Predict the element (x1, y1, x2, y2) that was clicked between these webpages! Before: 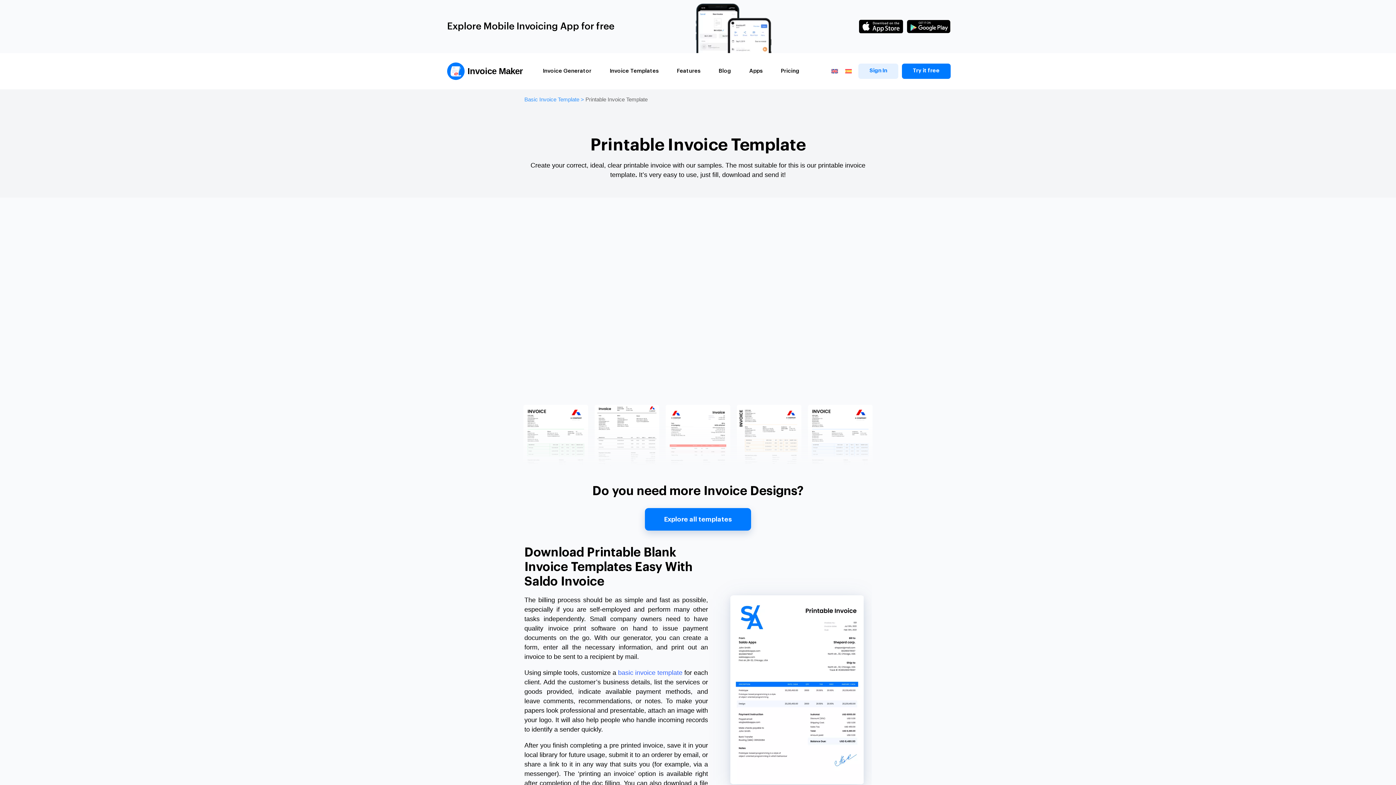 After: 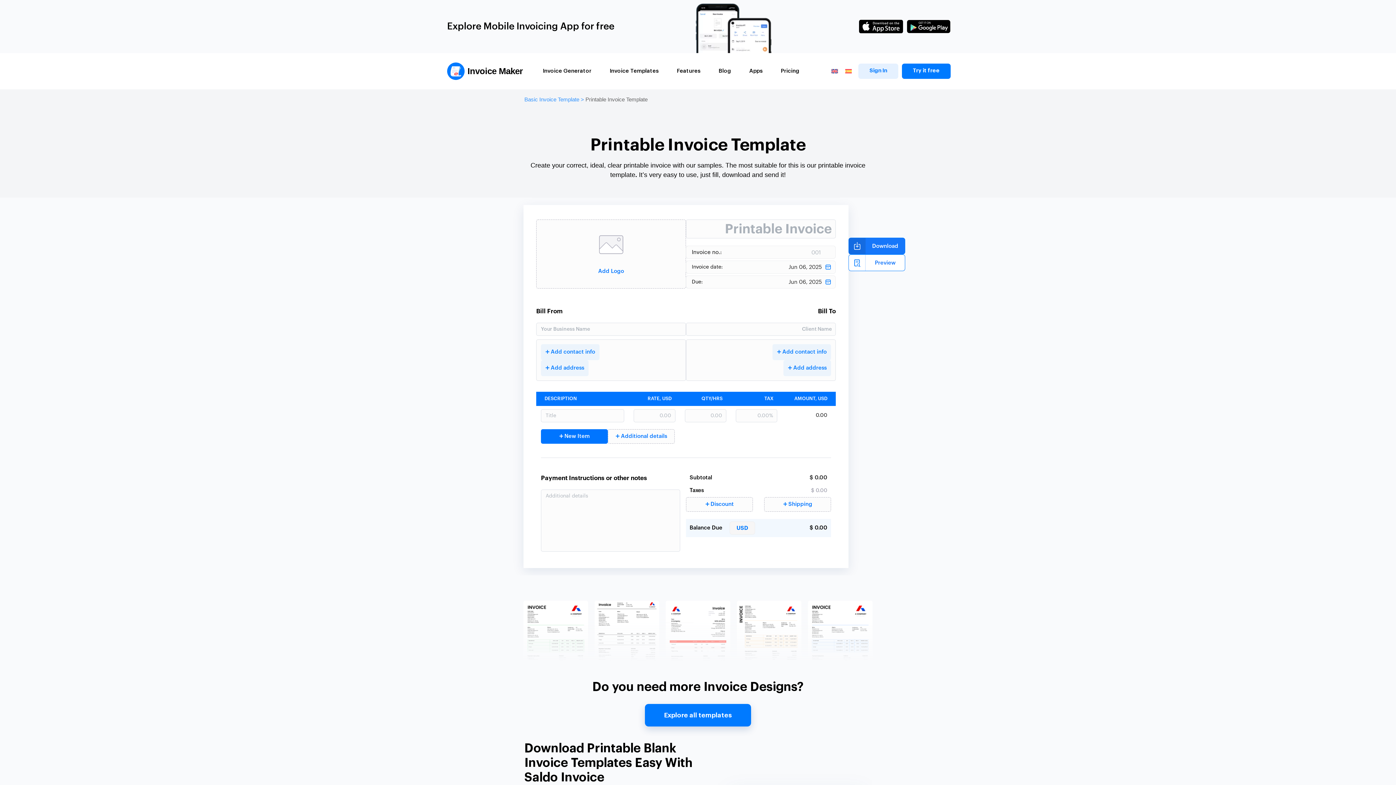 Action: bbox: (906, 19, 950, 33)